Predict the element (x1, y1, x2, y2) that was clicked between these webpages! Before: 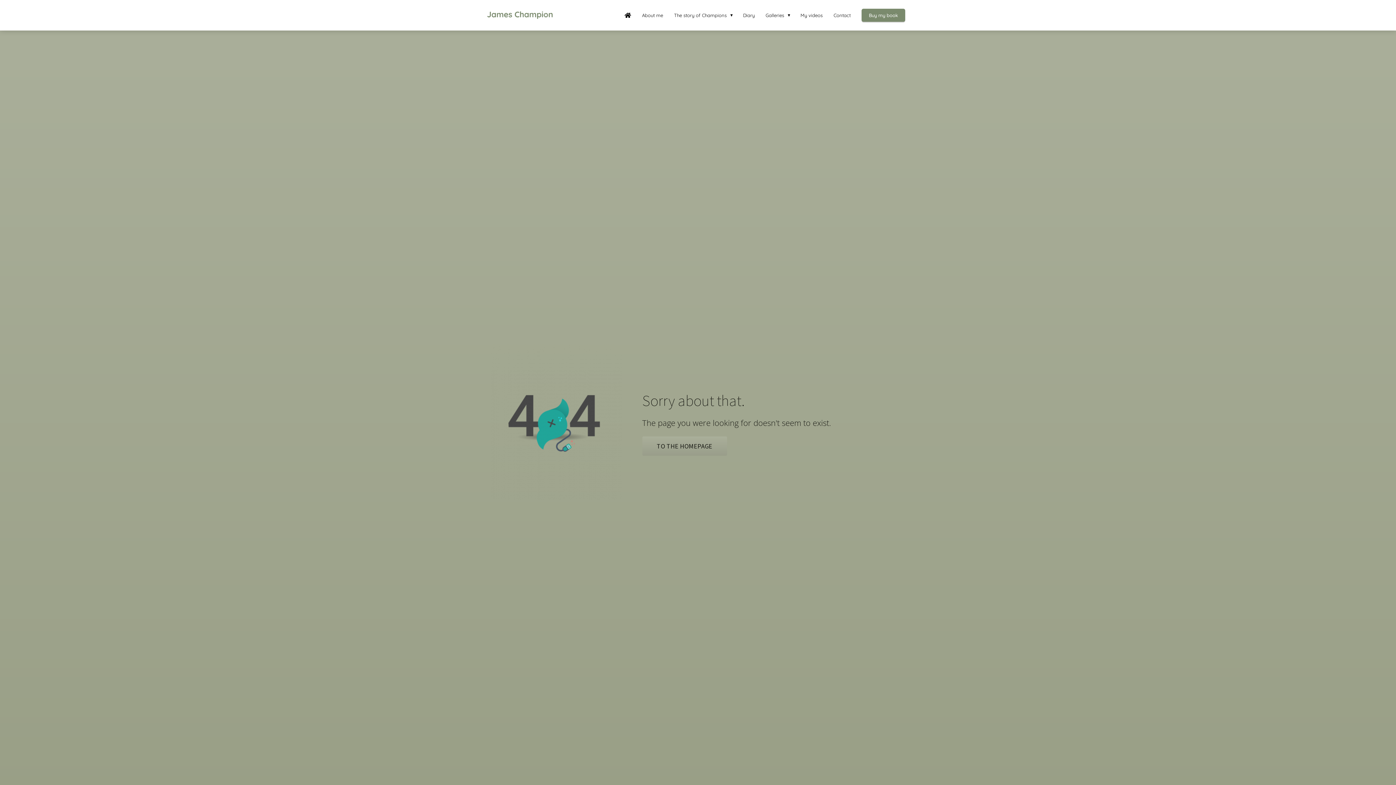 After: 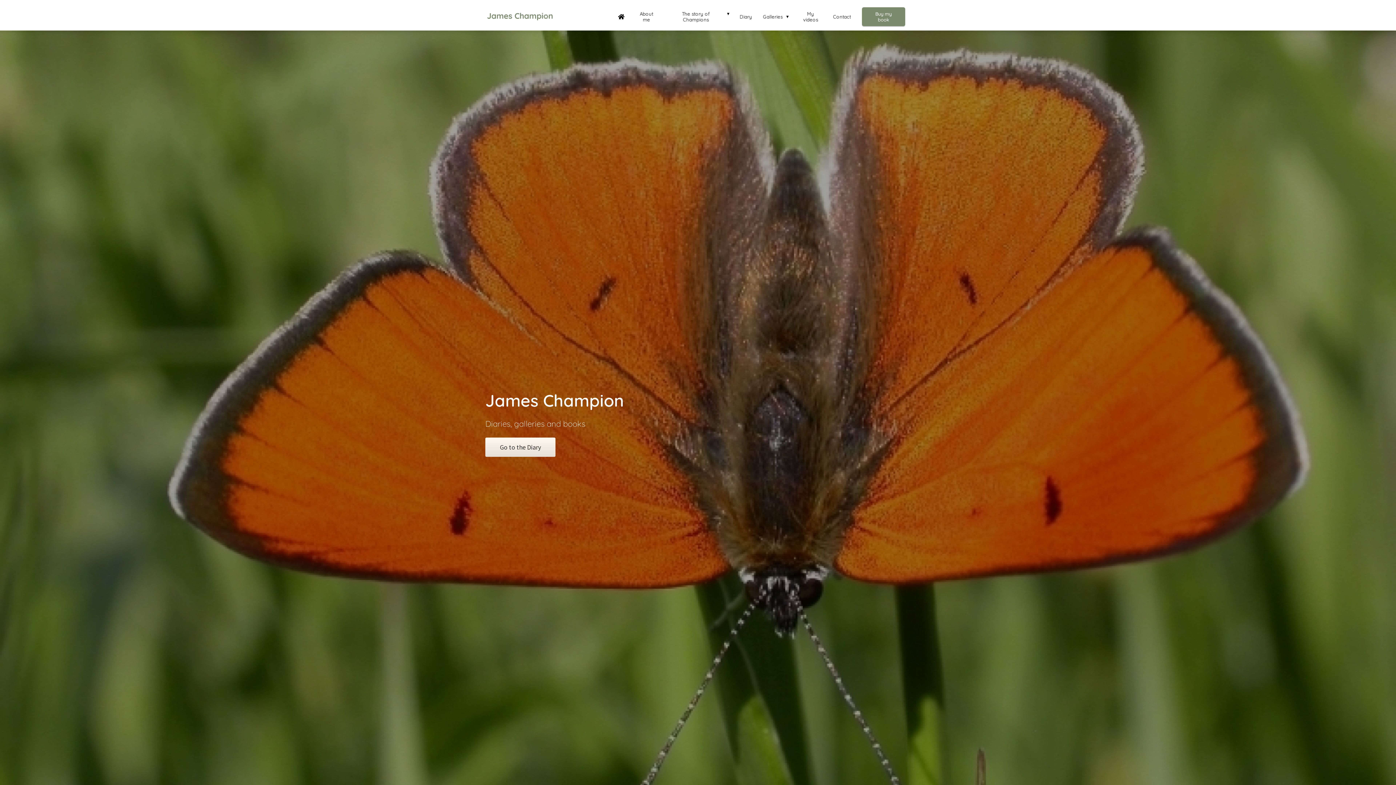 Action: bbox: (485, 3, 612, 26)